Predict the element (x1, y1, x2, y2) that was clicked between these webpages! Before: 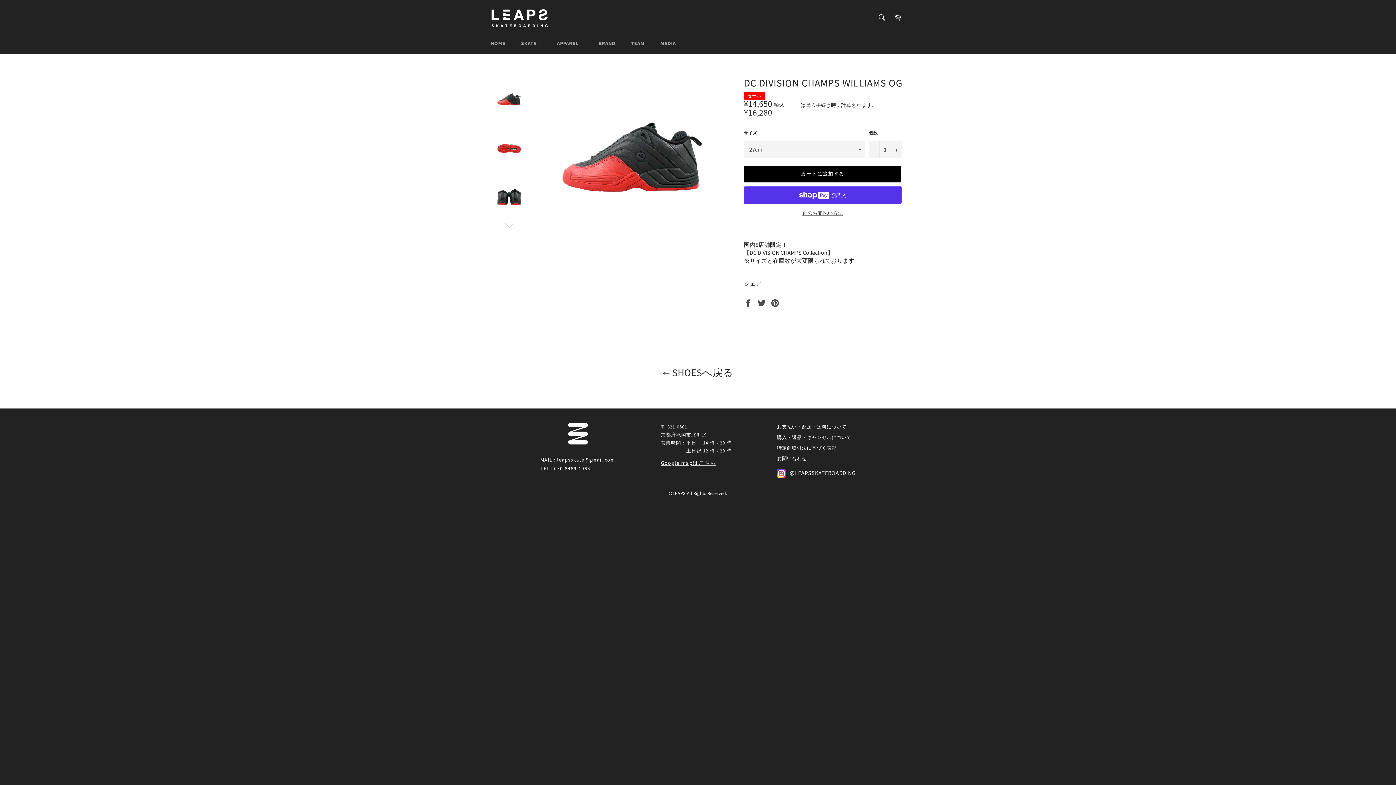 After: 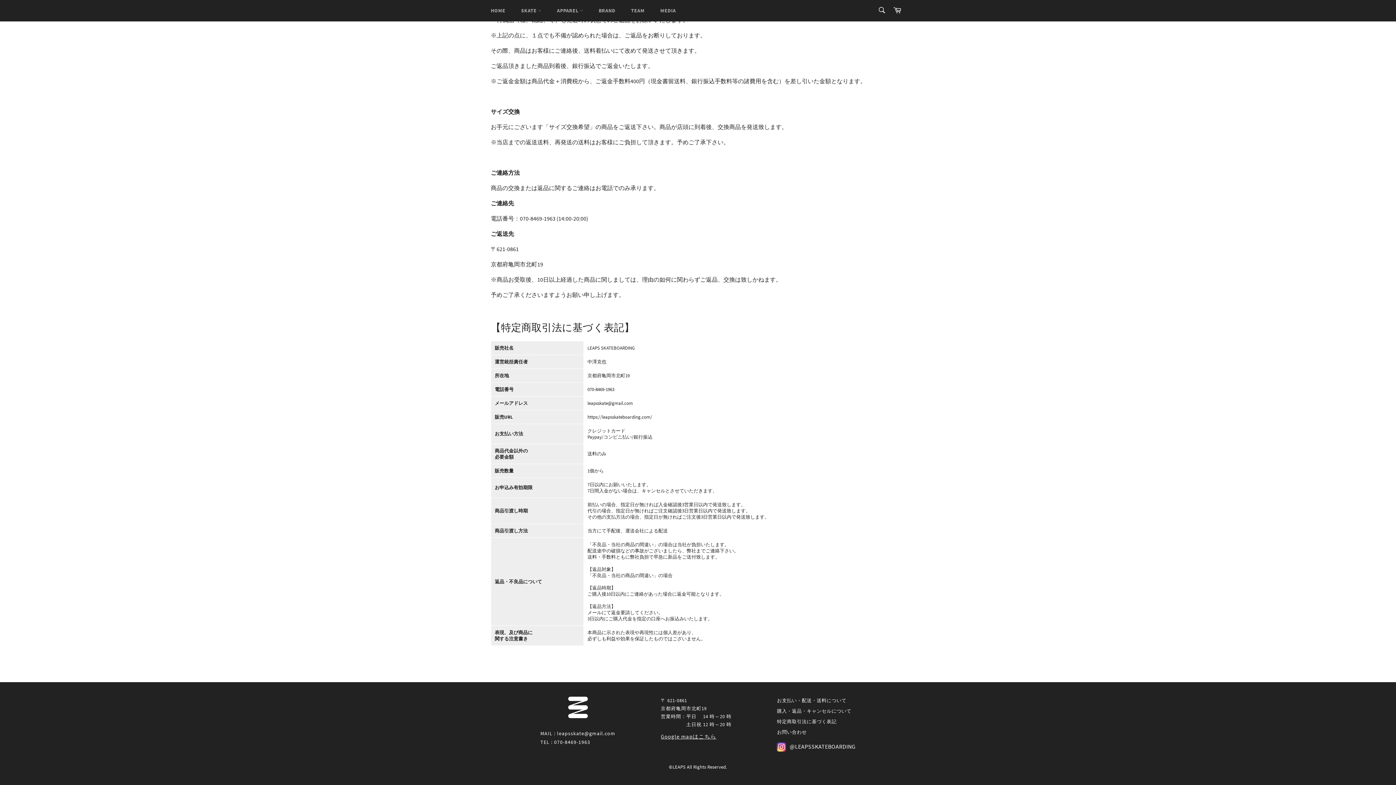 Action: label: 特定商取引法に基づく表記 bbox: (777, 445, 836, 451)